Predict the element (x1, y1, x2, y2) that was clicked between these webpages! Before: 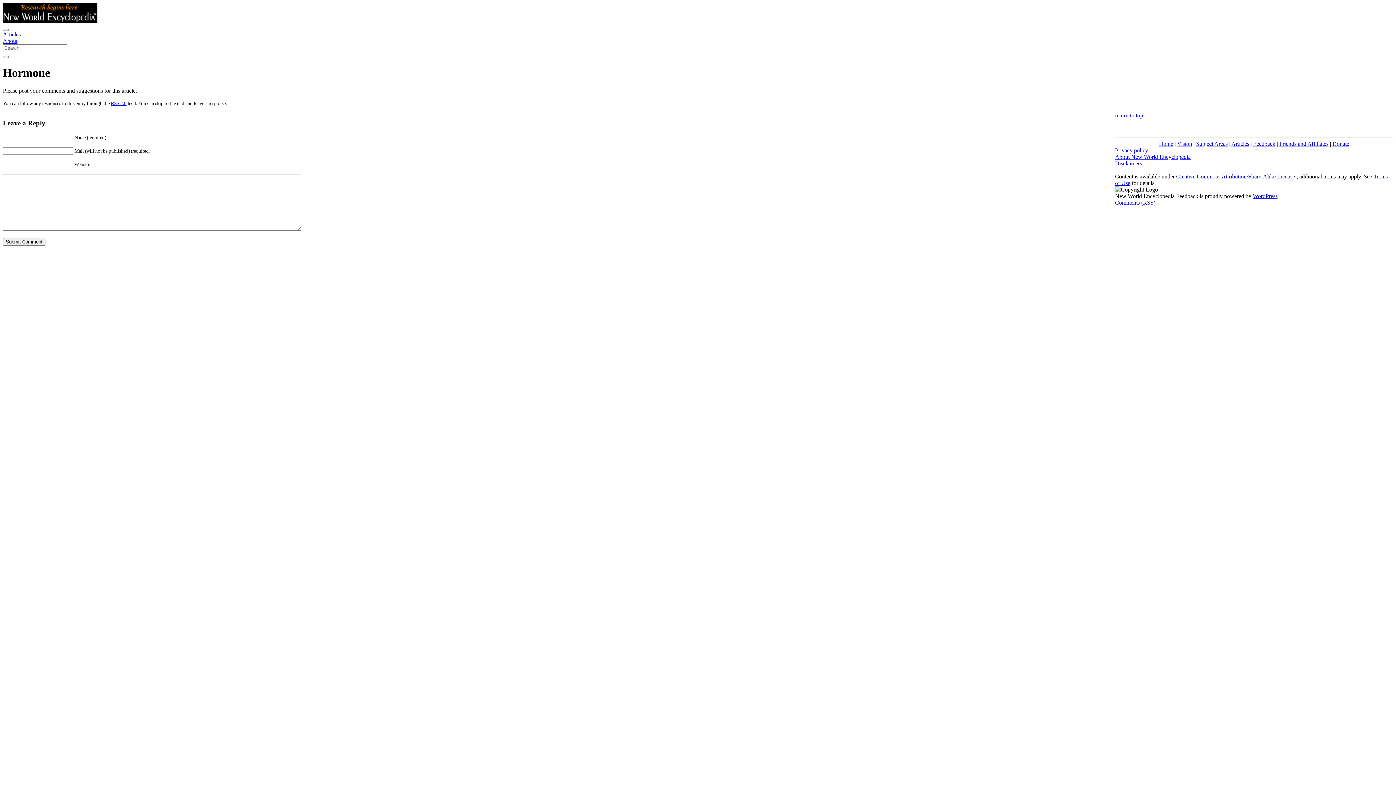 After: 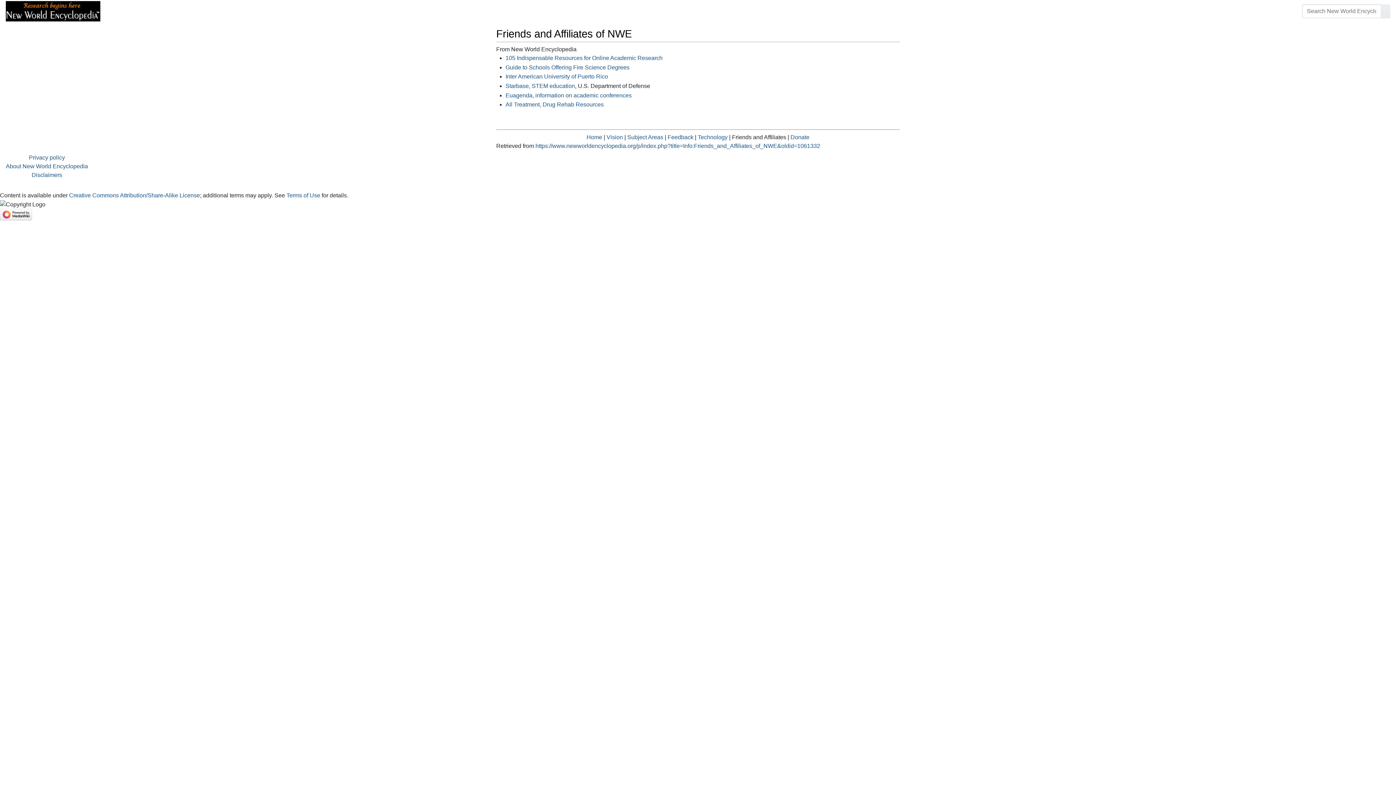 Action: bbox: (1279, 140, 1328, 146) label: Friends and Affiliates